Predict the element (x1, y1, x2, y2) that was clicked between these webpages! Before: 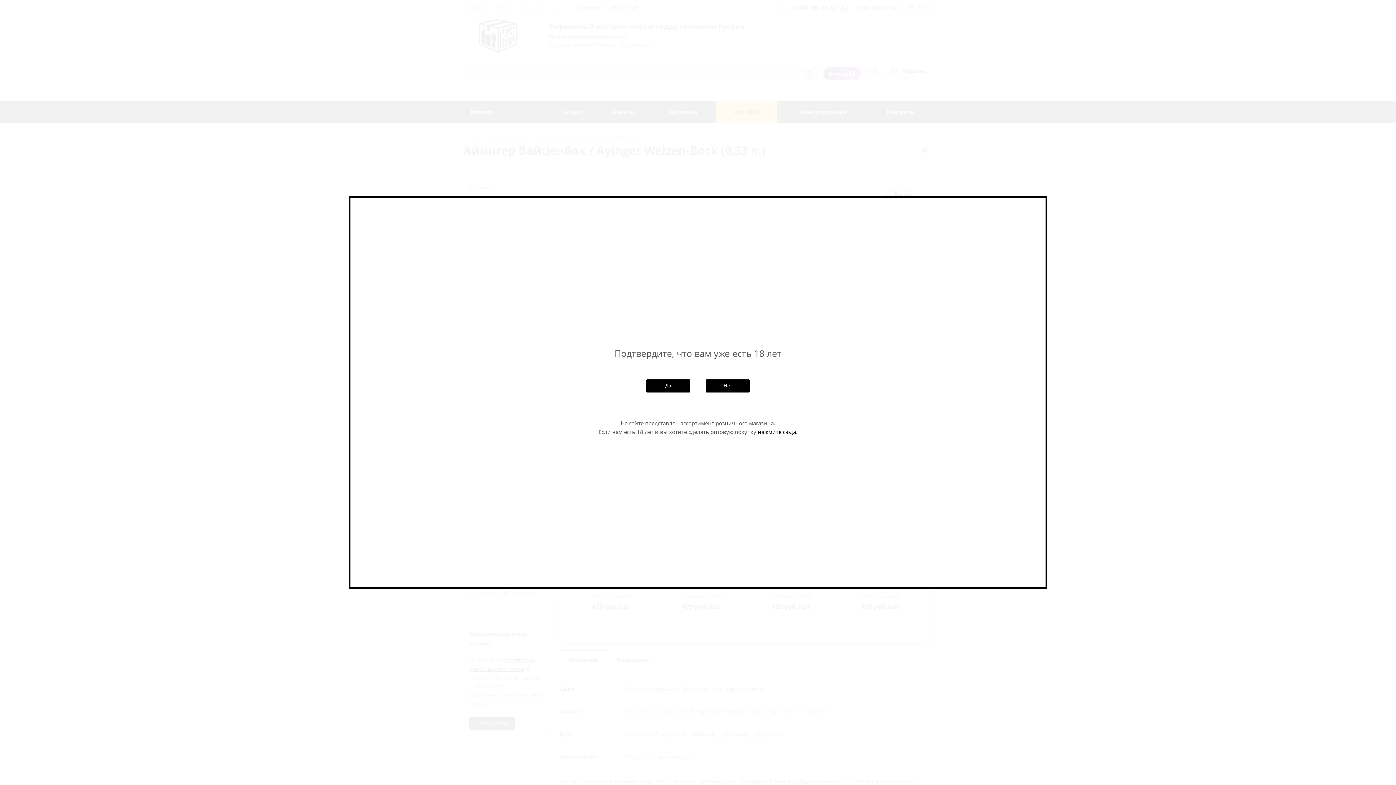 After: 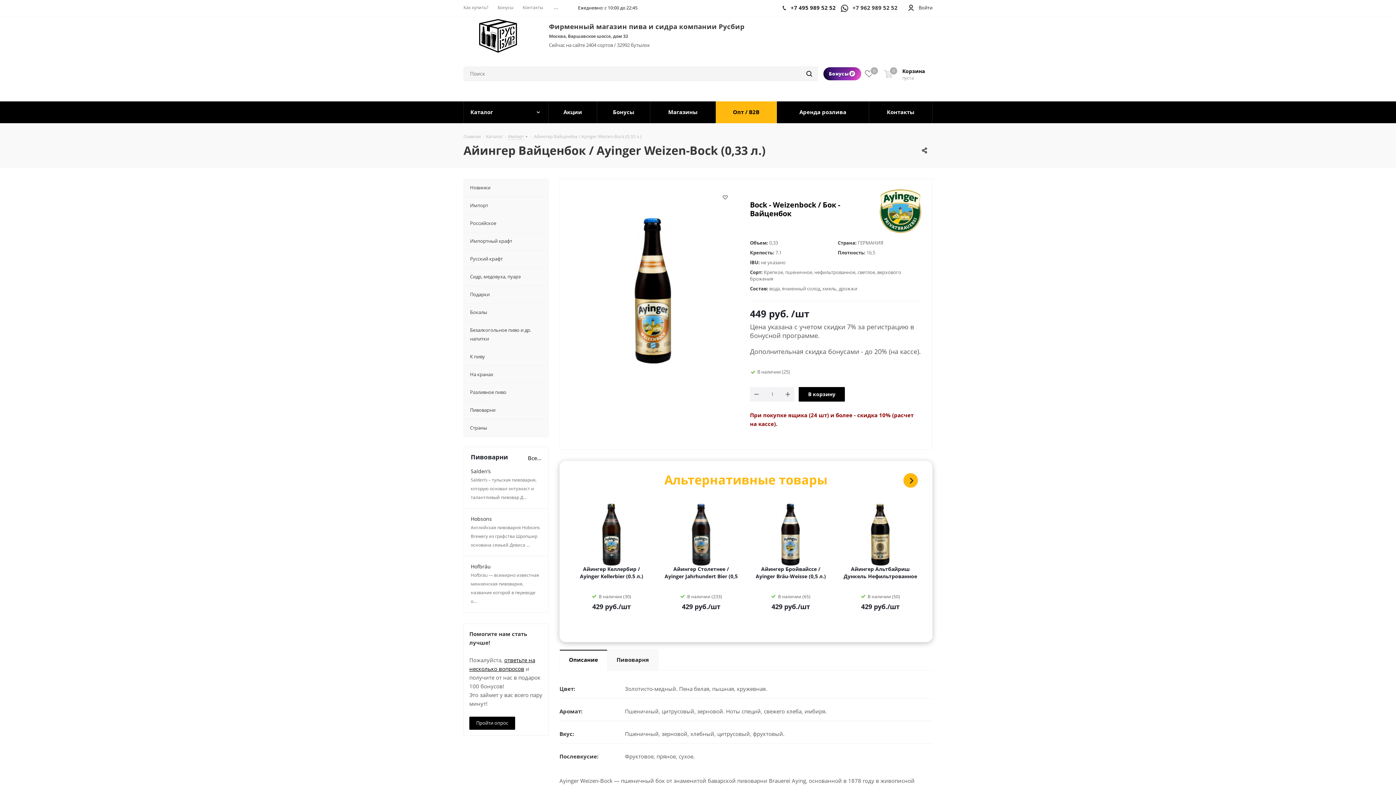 Action: label: Да bbox: (646, 379, 690, 392)